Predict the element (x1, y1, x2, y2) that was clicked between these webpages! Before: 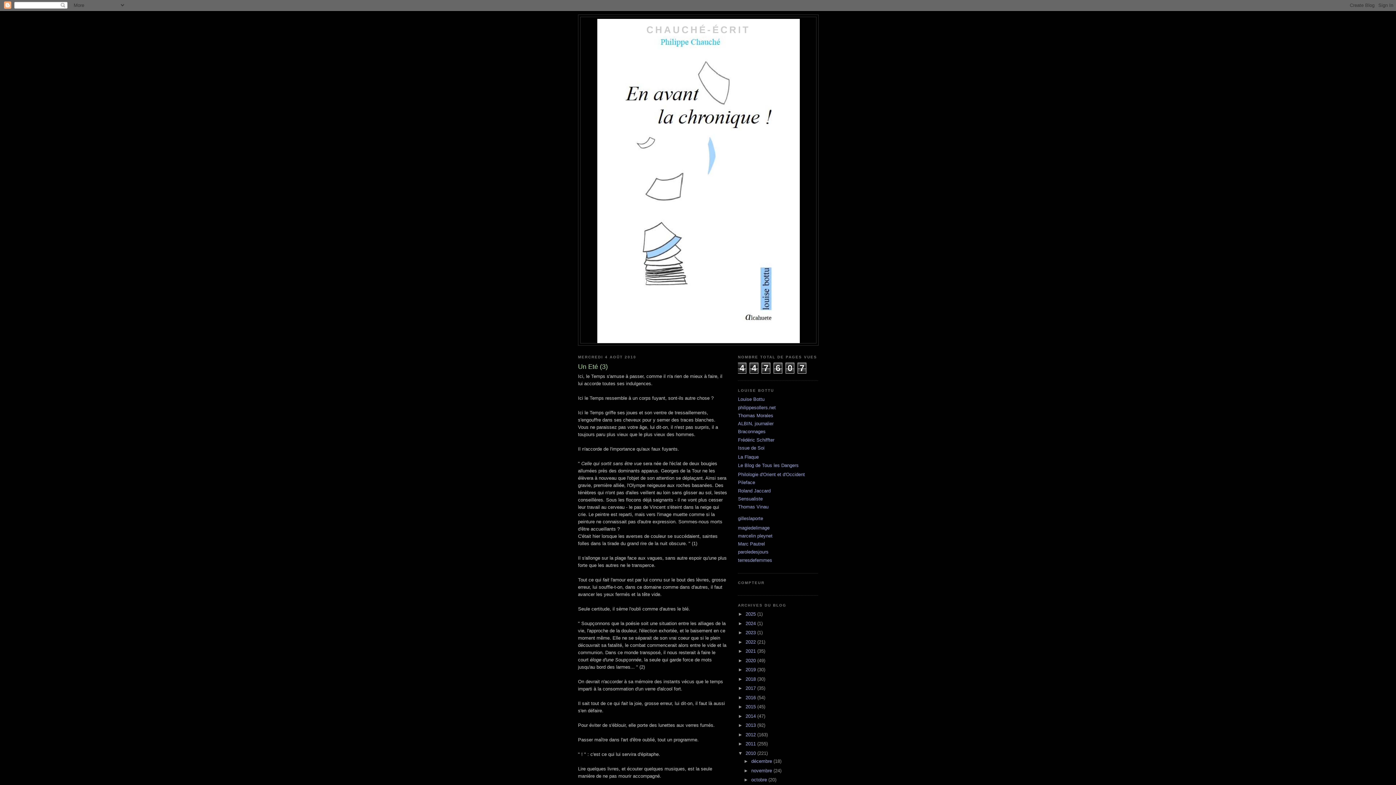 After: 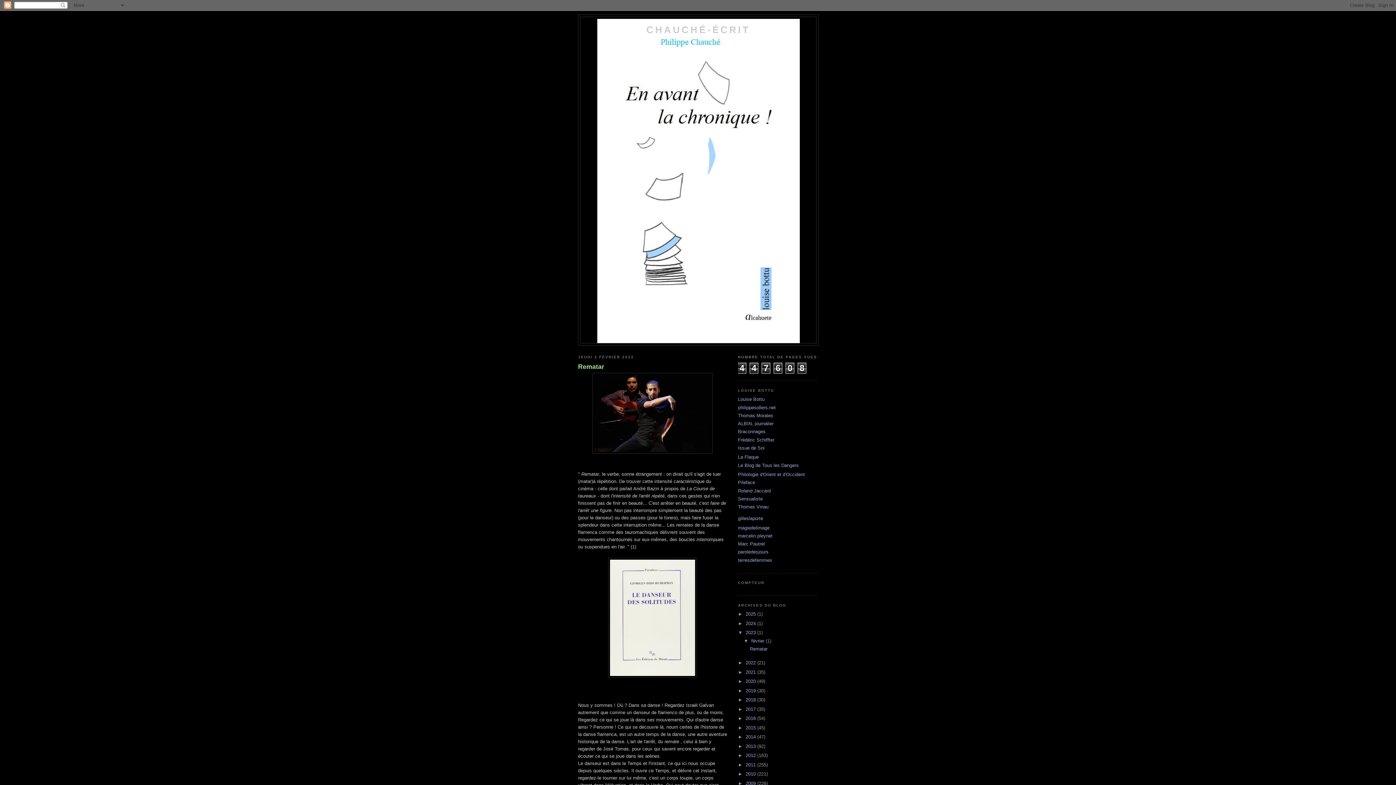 Action: label: 2023  bbox: (745, 630, 757, 635)